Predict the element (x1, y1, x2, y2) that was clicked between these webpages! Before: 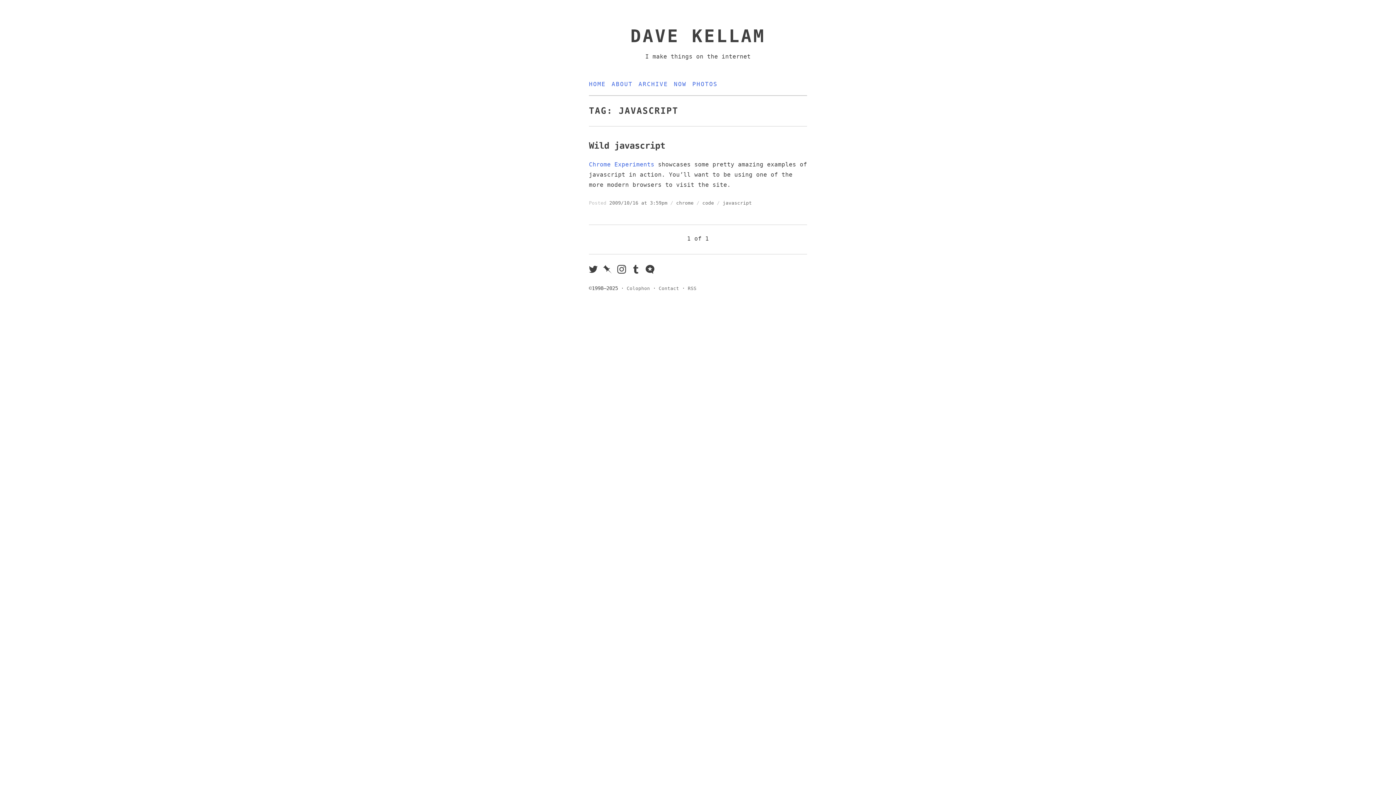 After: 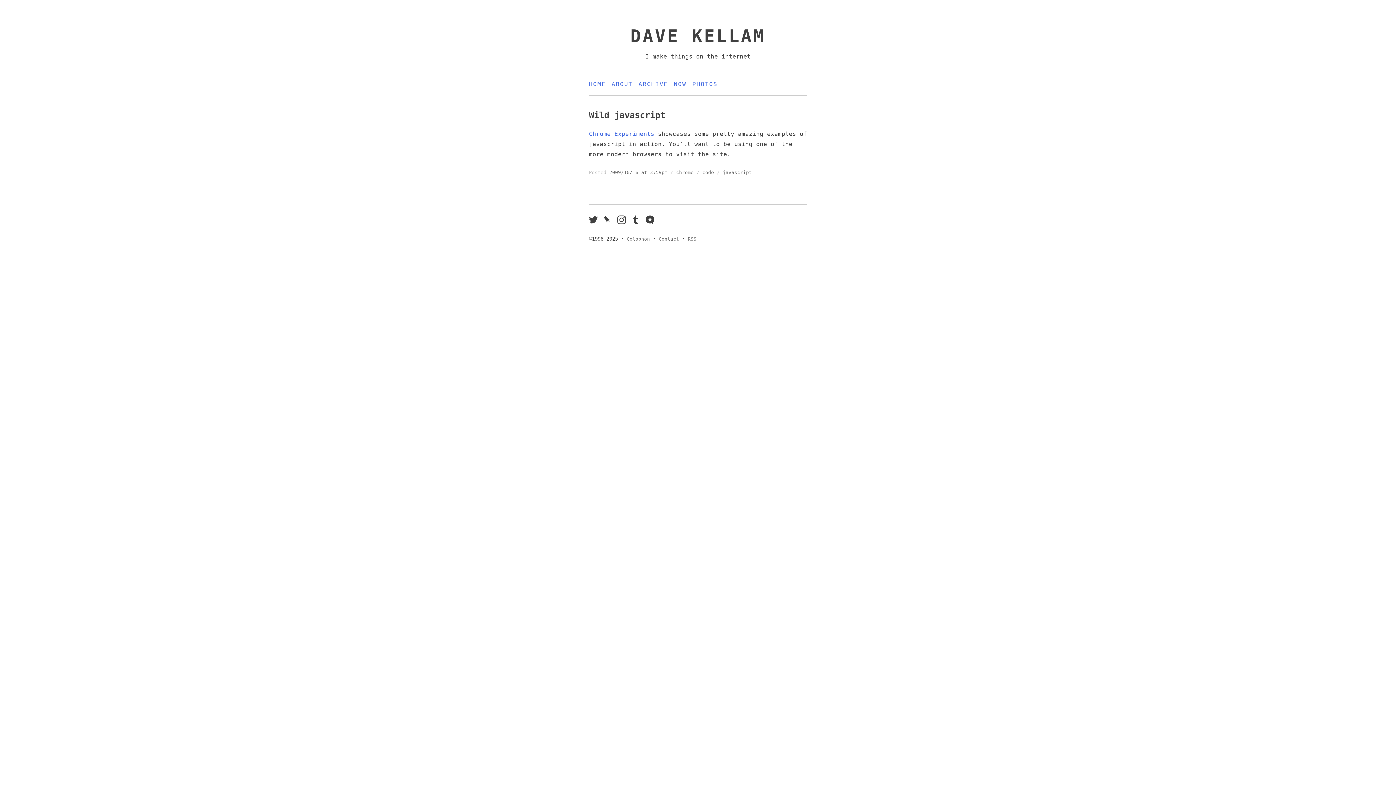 Action: bbox: (609, 200, 667, 205) label: 2009/10/16 at 3:59pm